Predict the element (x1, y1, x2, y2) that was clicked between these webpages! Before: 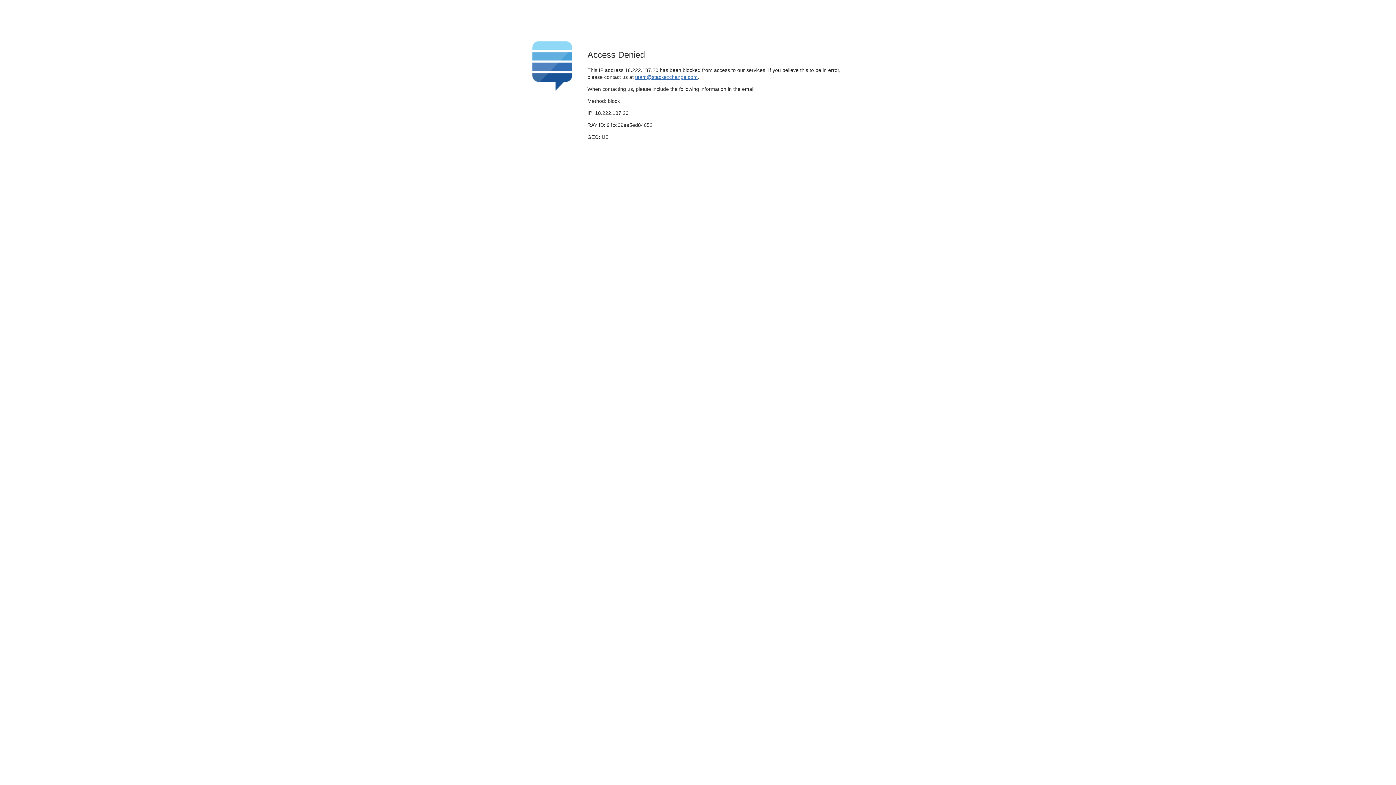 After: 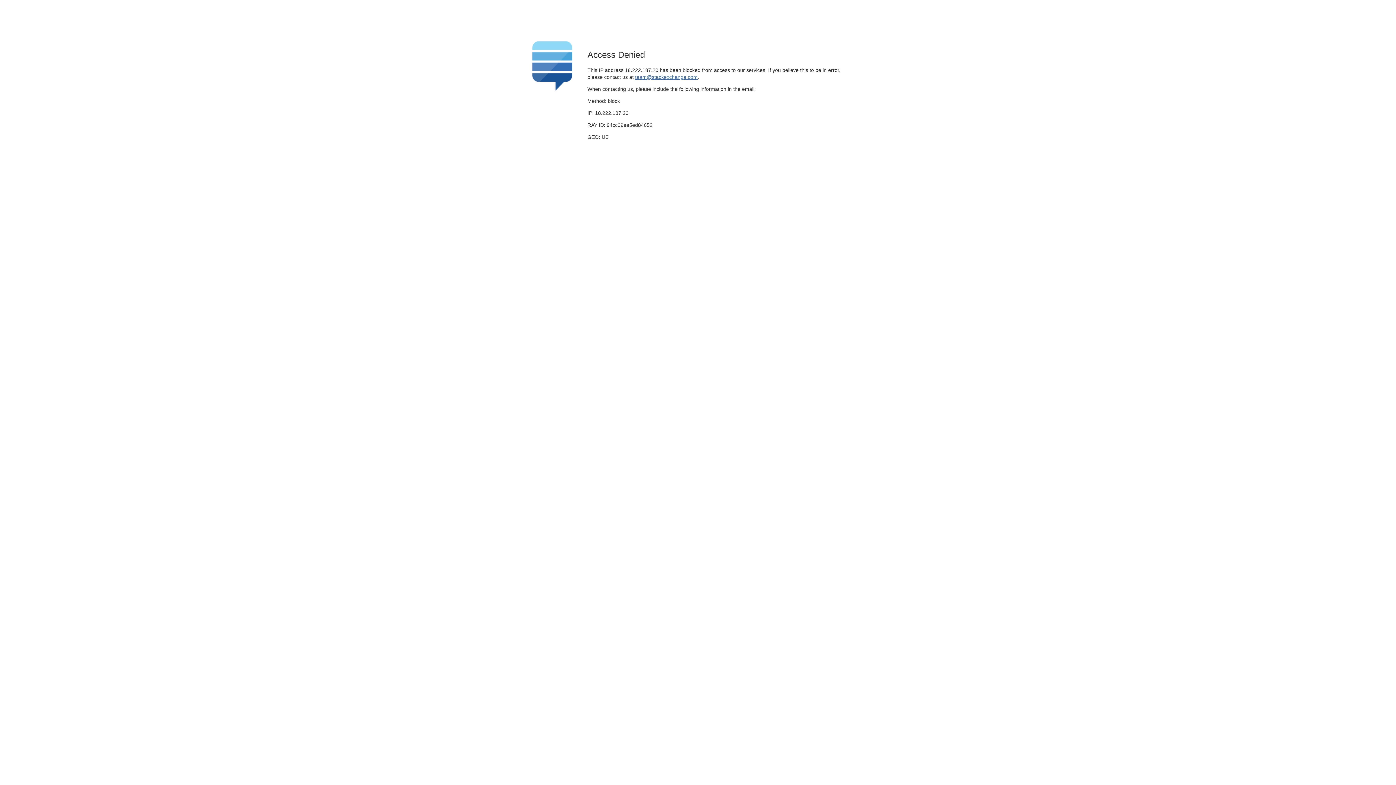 Action: bbox: (635, 74, 697, 79) label: team@stackexchange.com